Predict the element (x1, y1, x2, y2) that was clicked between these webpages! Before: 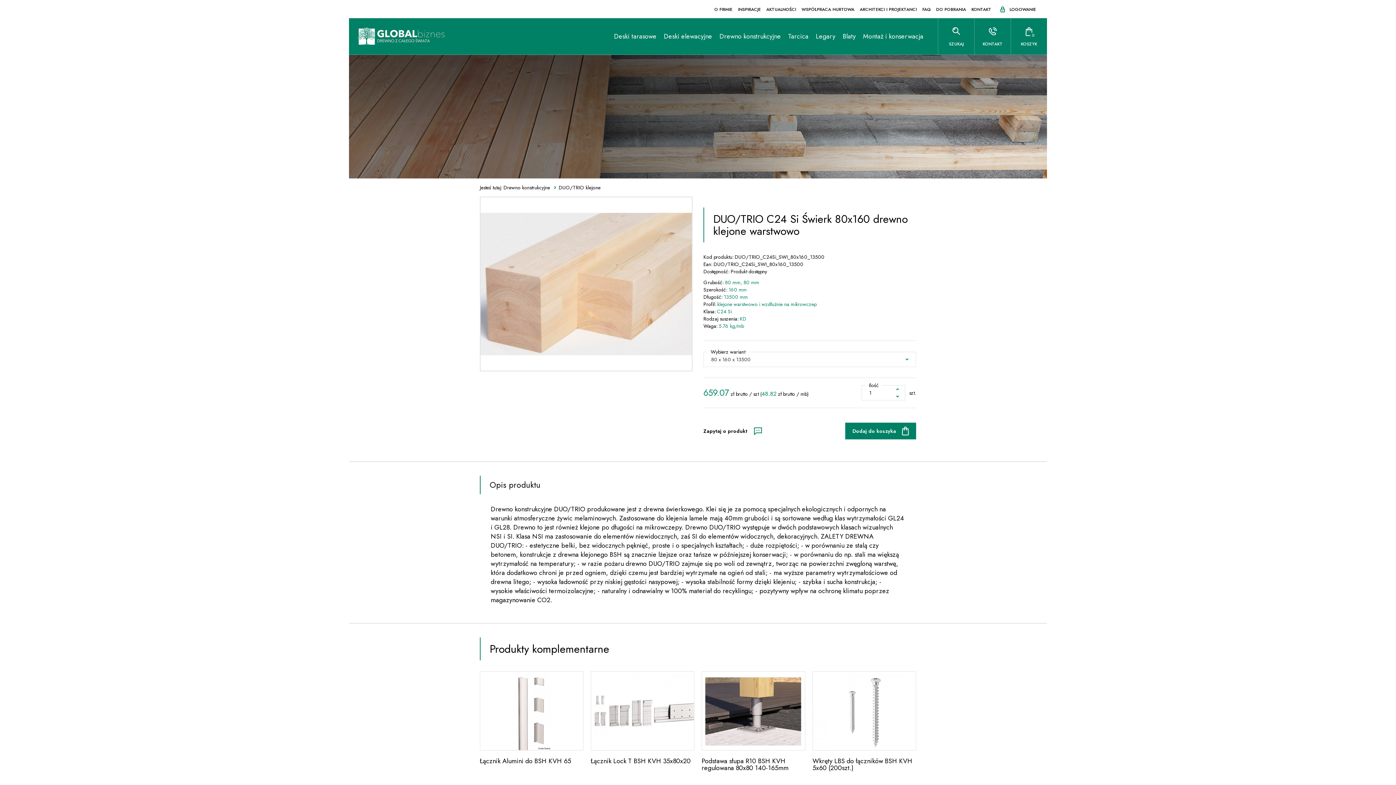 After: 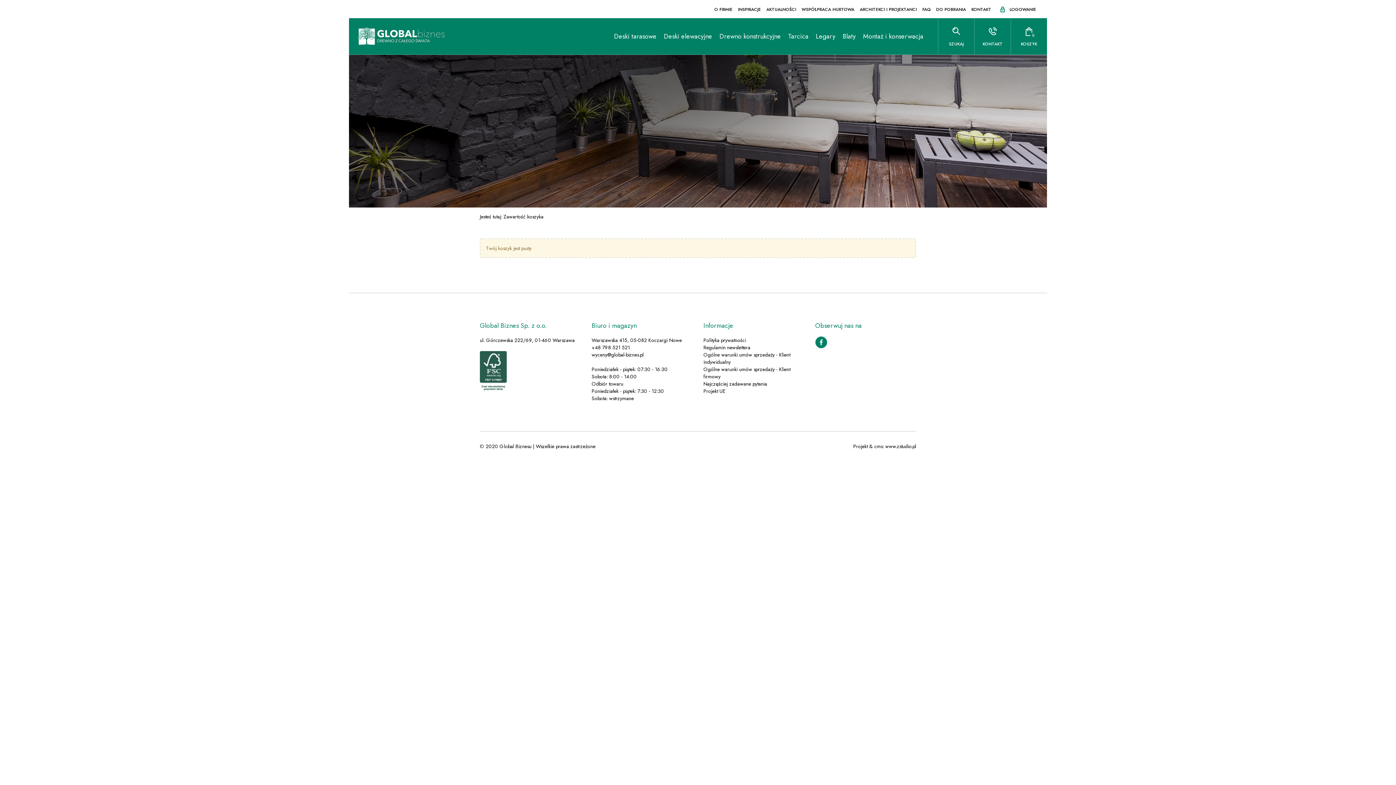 Action: label: 0
KOSZYK bbox: (1010, 18, 1047, 54)